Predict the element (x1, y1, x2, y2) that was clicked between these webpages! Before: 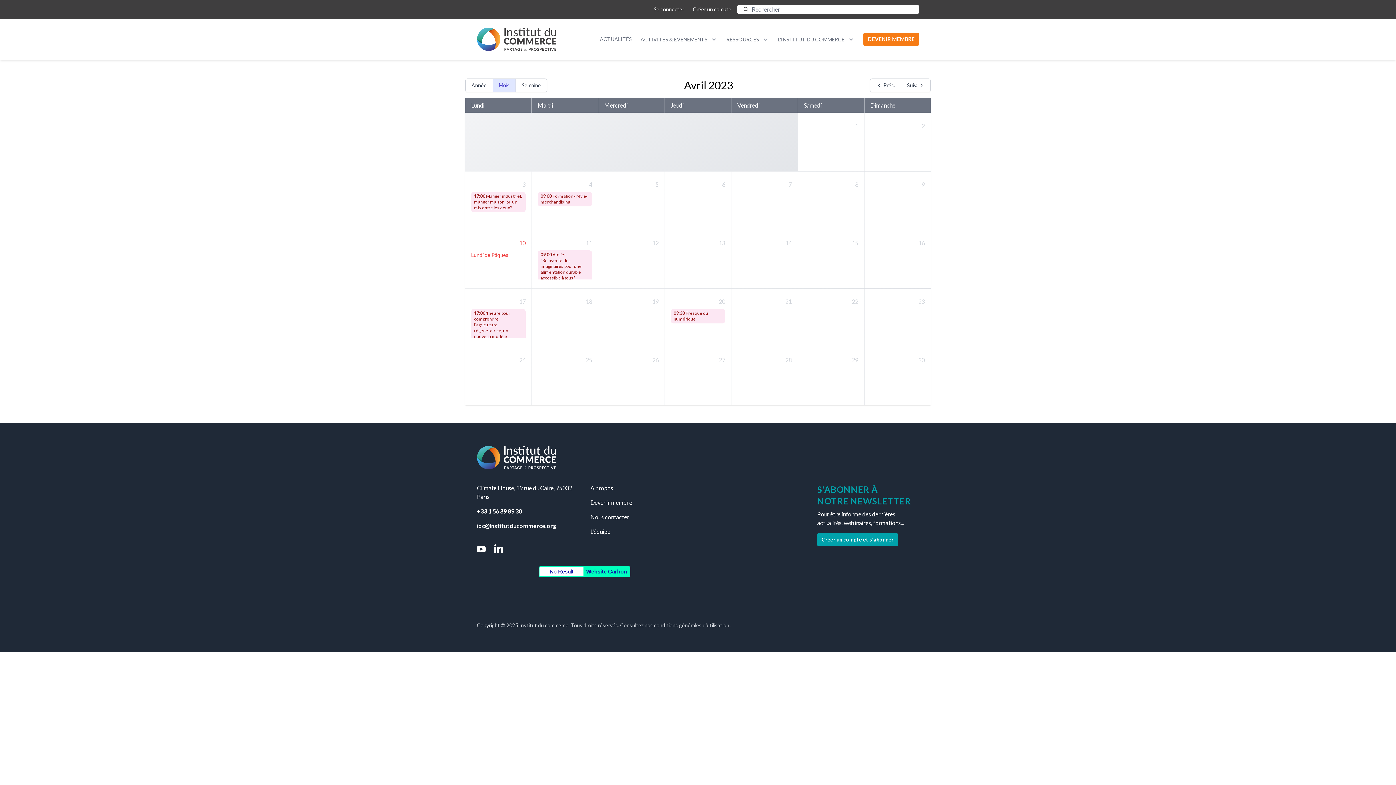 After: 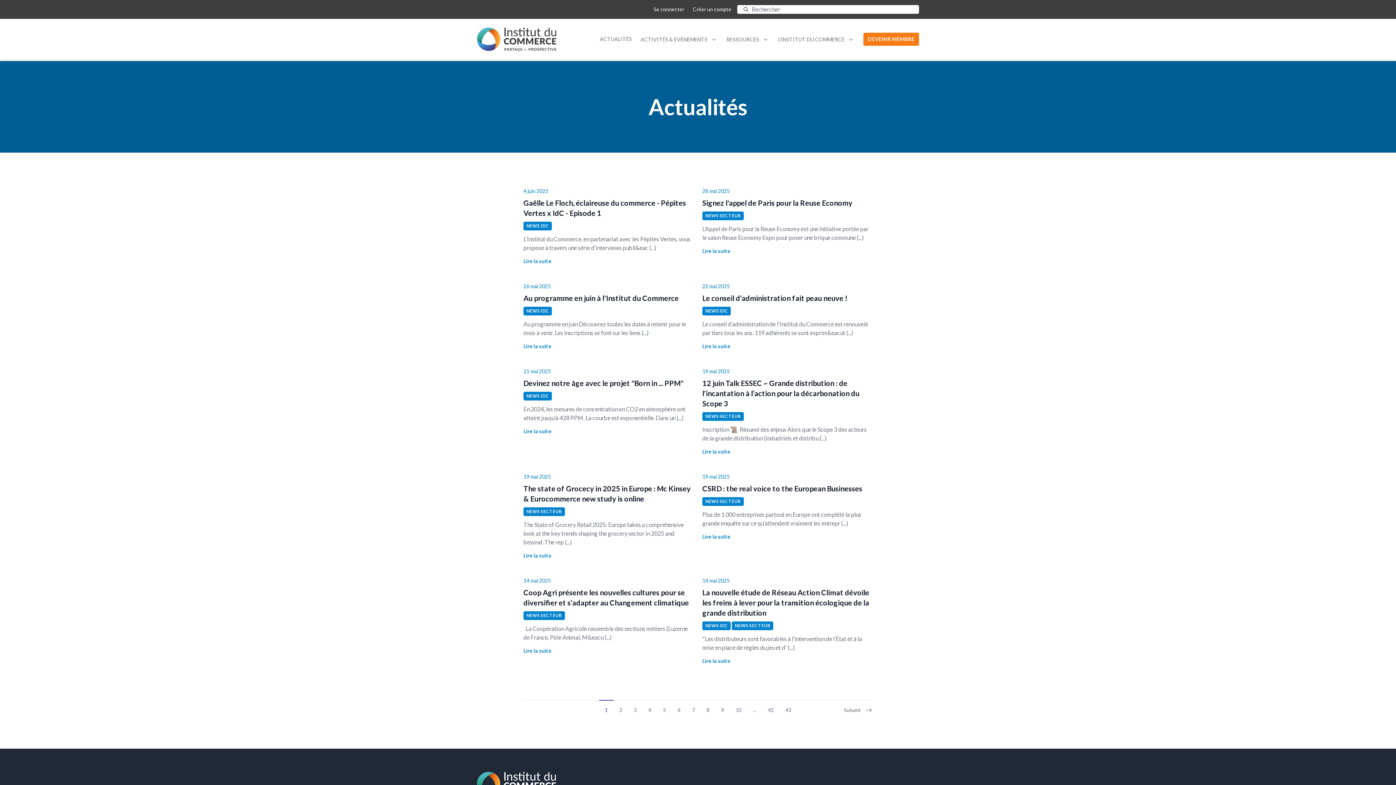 Action: label: ACTUALITÉS bbox: (600, 35, 632, 42)